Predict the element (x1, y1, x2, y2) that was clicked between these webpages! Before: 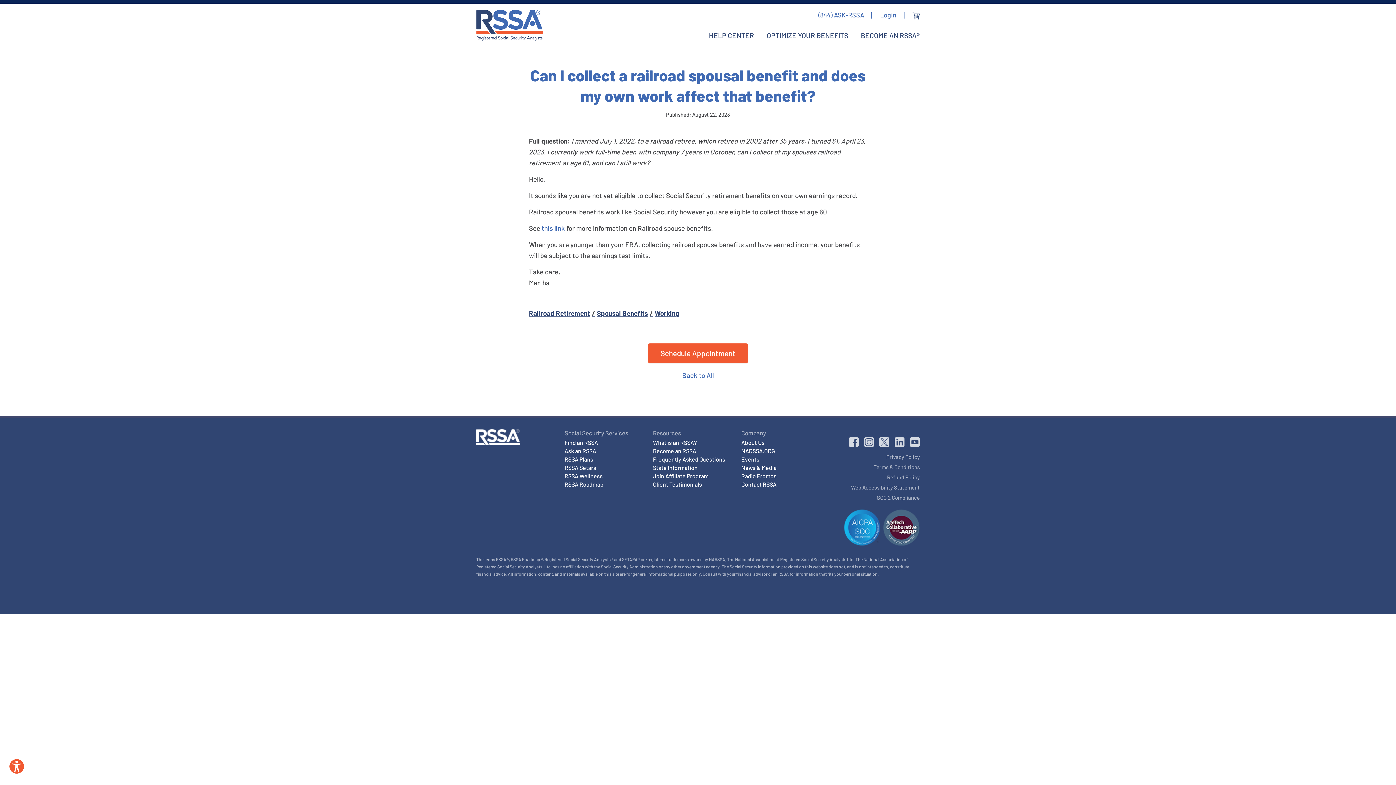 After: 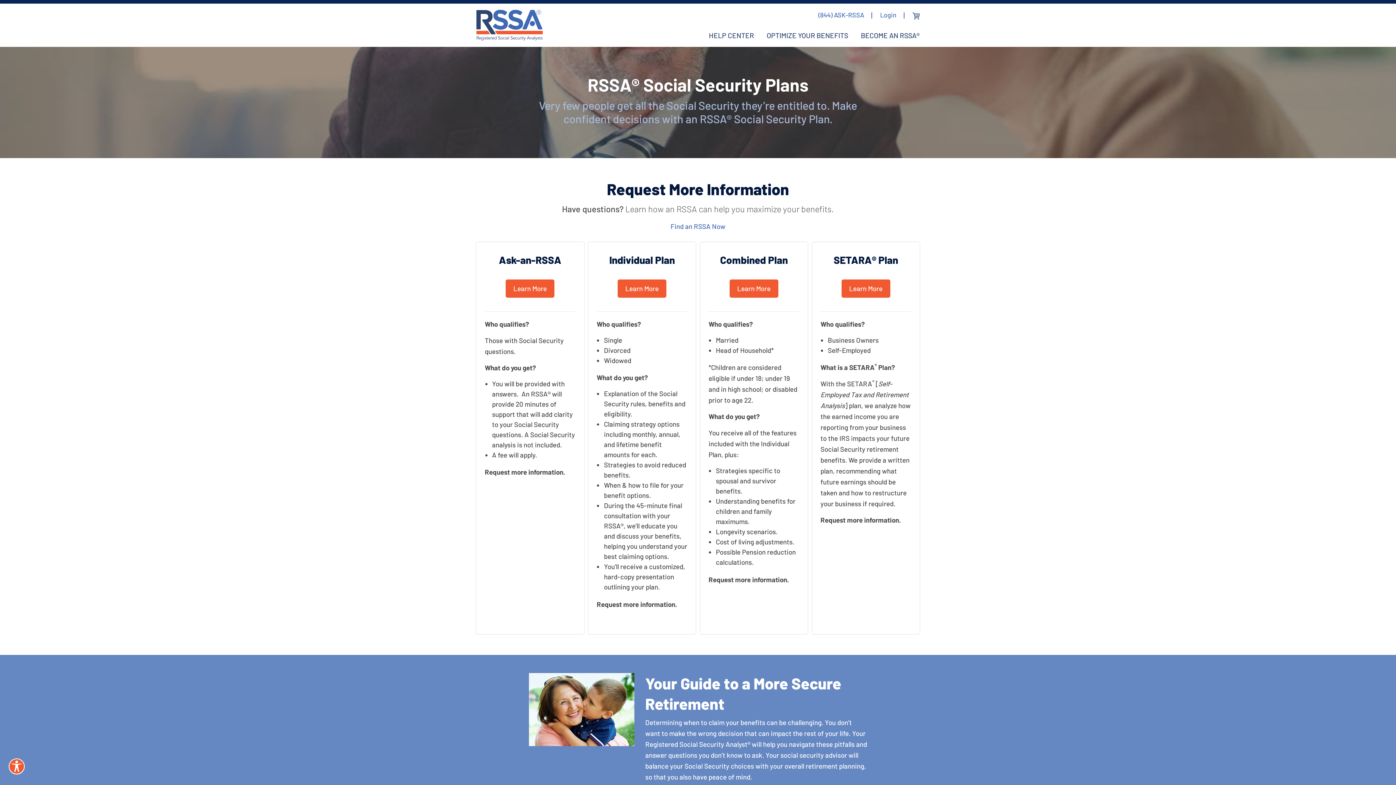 Action: bbox: (564, 456, 593, 462) label: RSSA Plans